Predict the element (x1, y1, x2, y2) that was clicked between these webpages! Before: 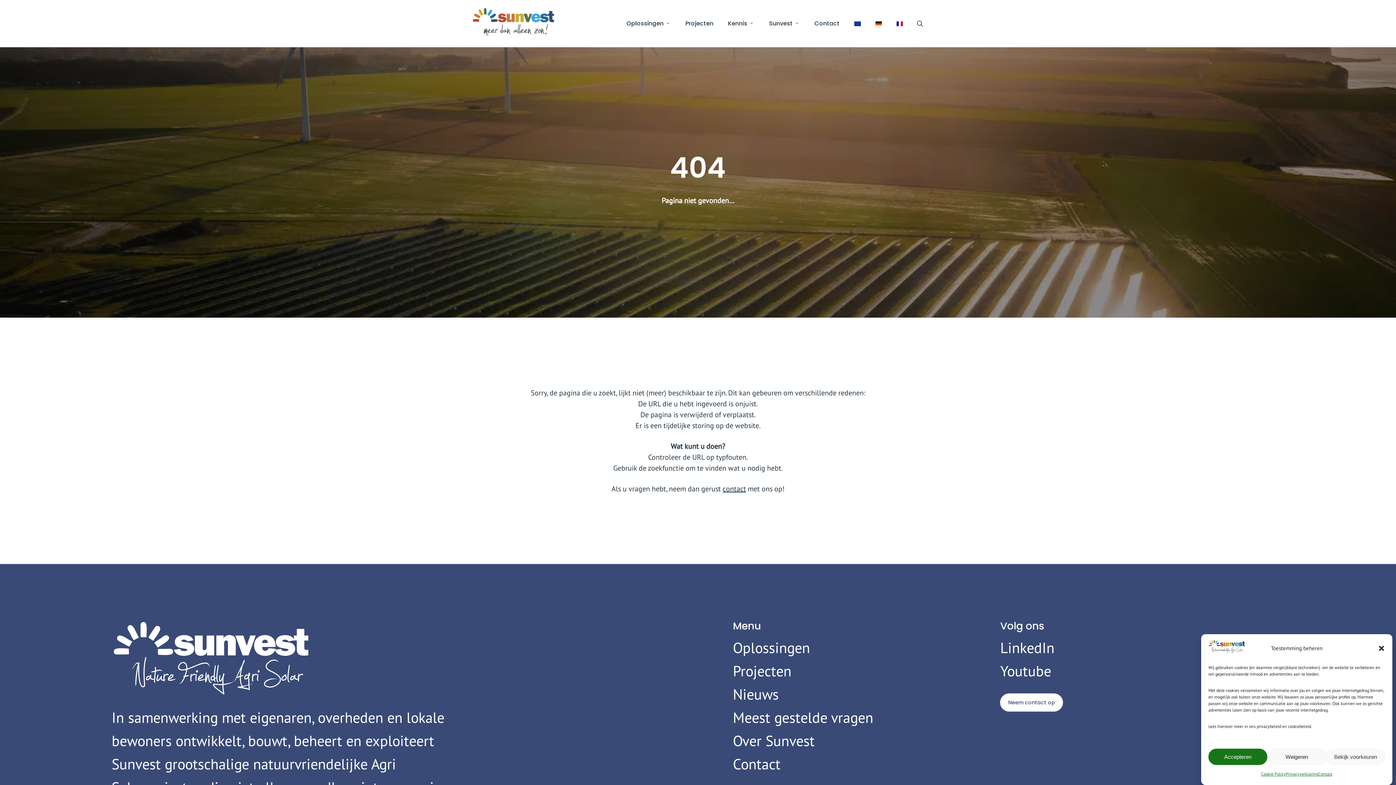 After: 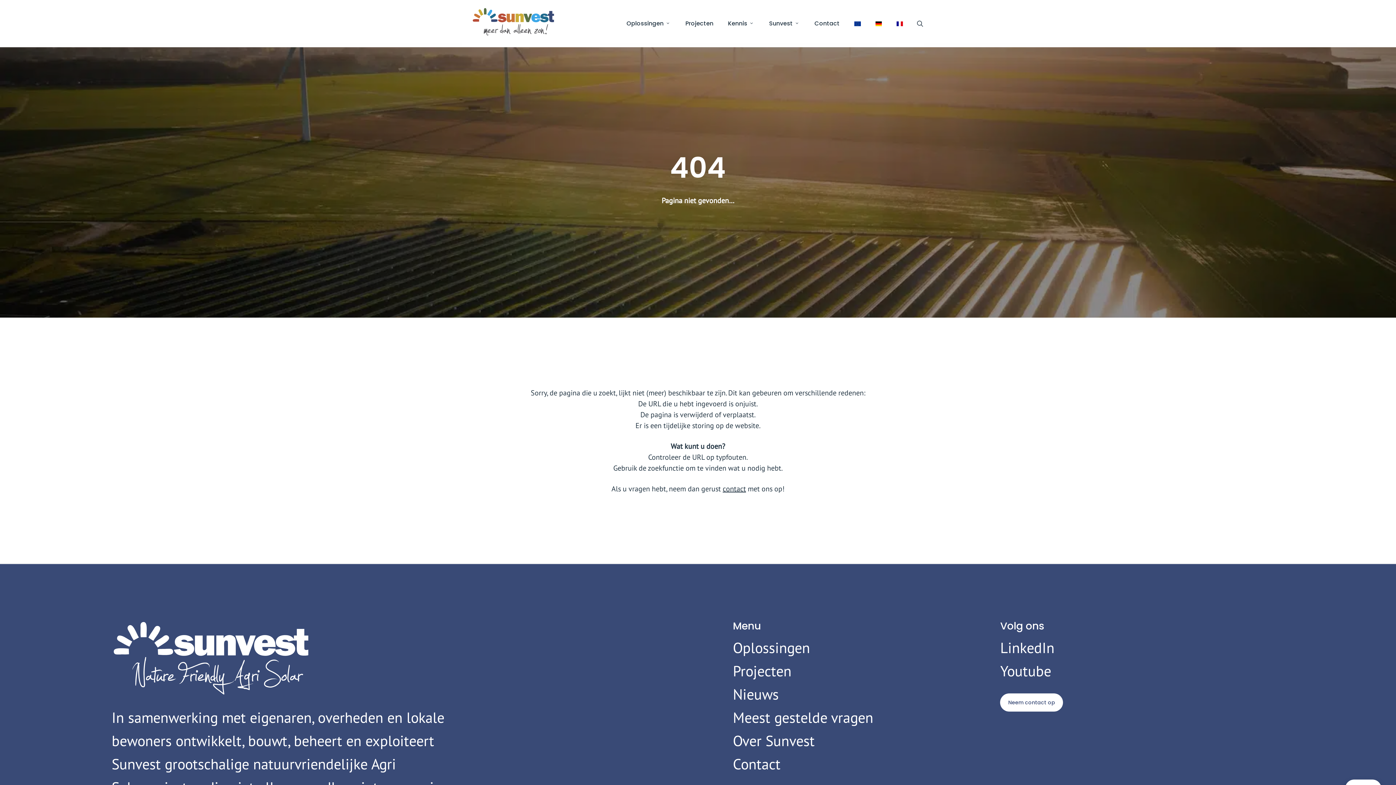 Action: bbox: (1267, 749, 1326, 765) label: Weigeren